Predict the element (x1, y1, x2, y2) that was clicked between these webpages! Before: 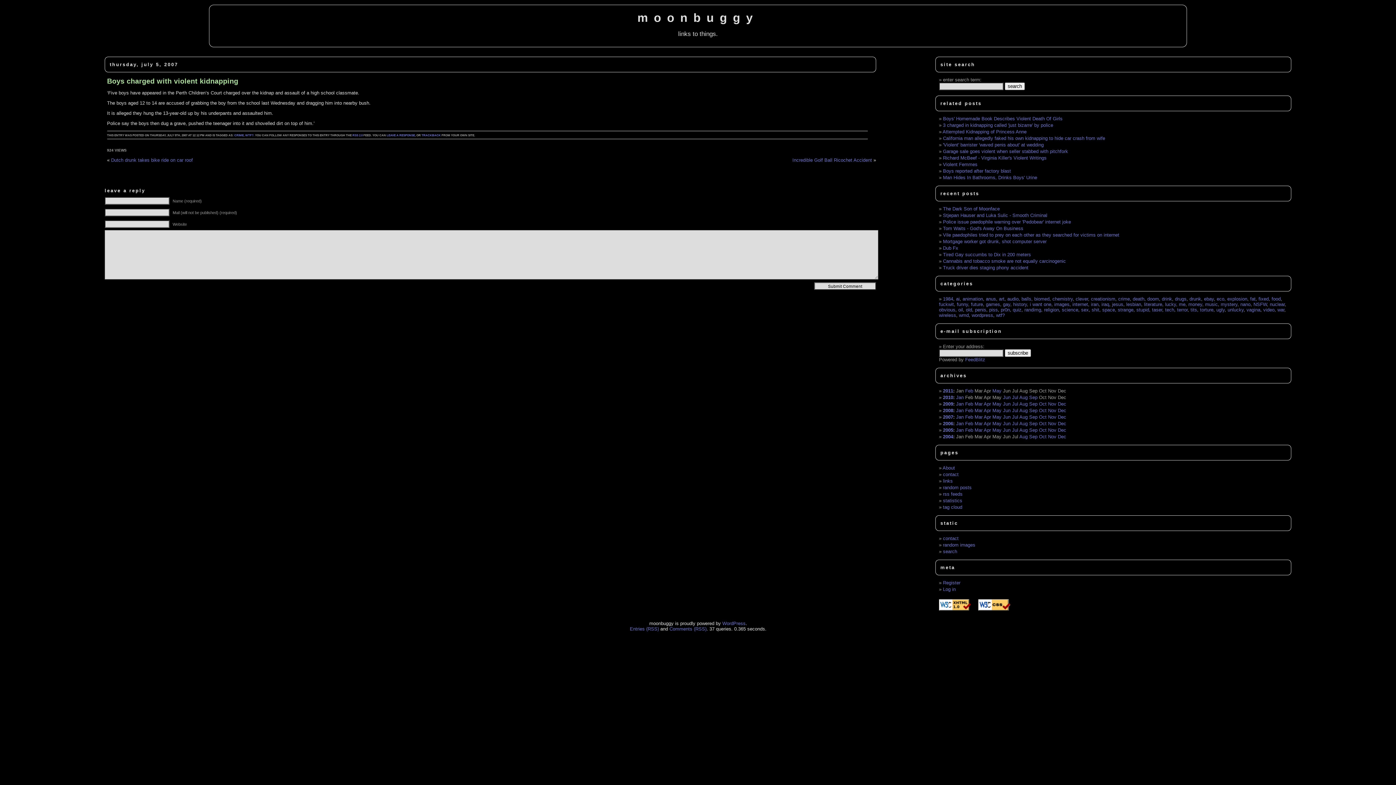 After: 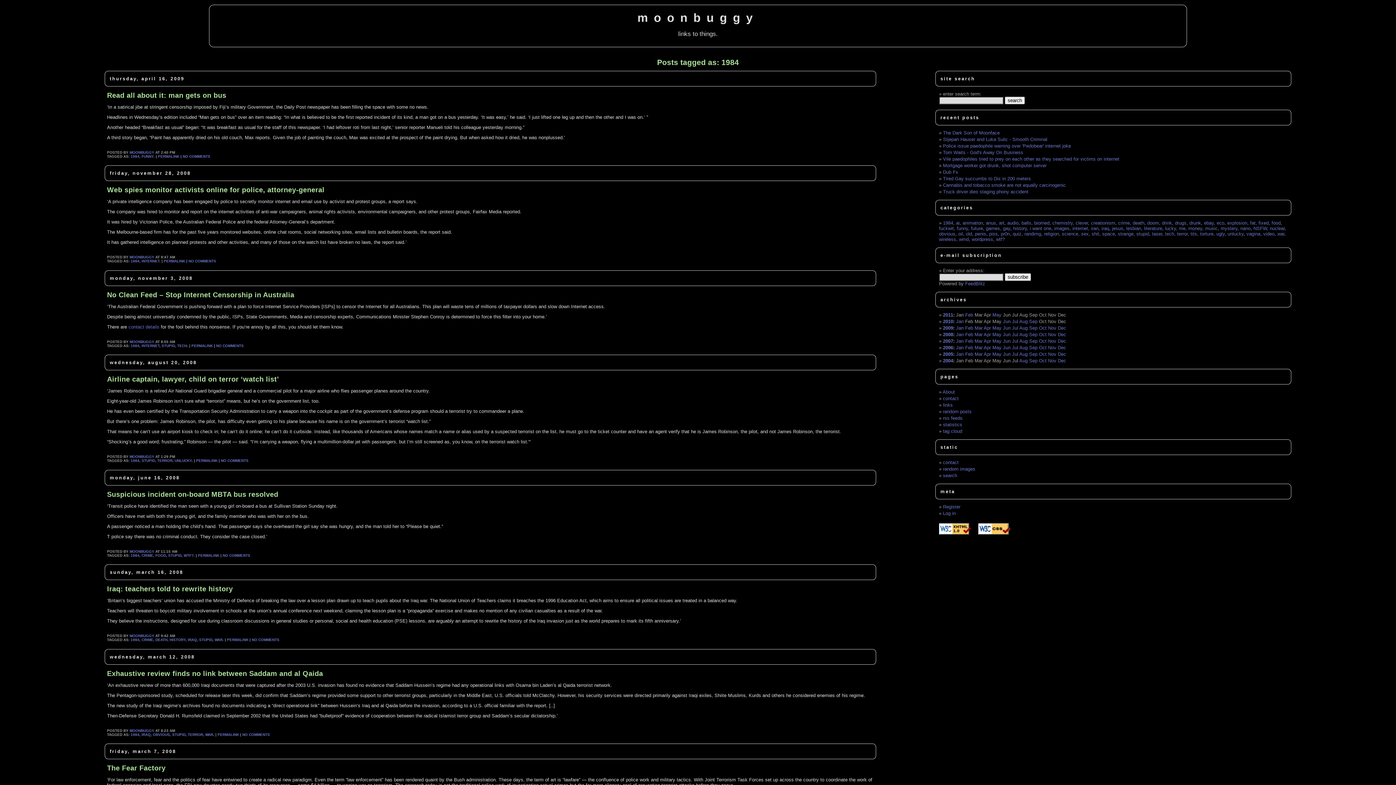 Action: label: 1984 bbox: (943, 296, 953, 301)